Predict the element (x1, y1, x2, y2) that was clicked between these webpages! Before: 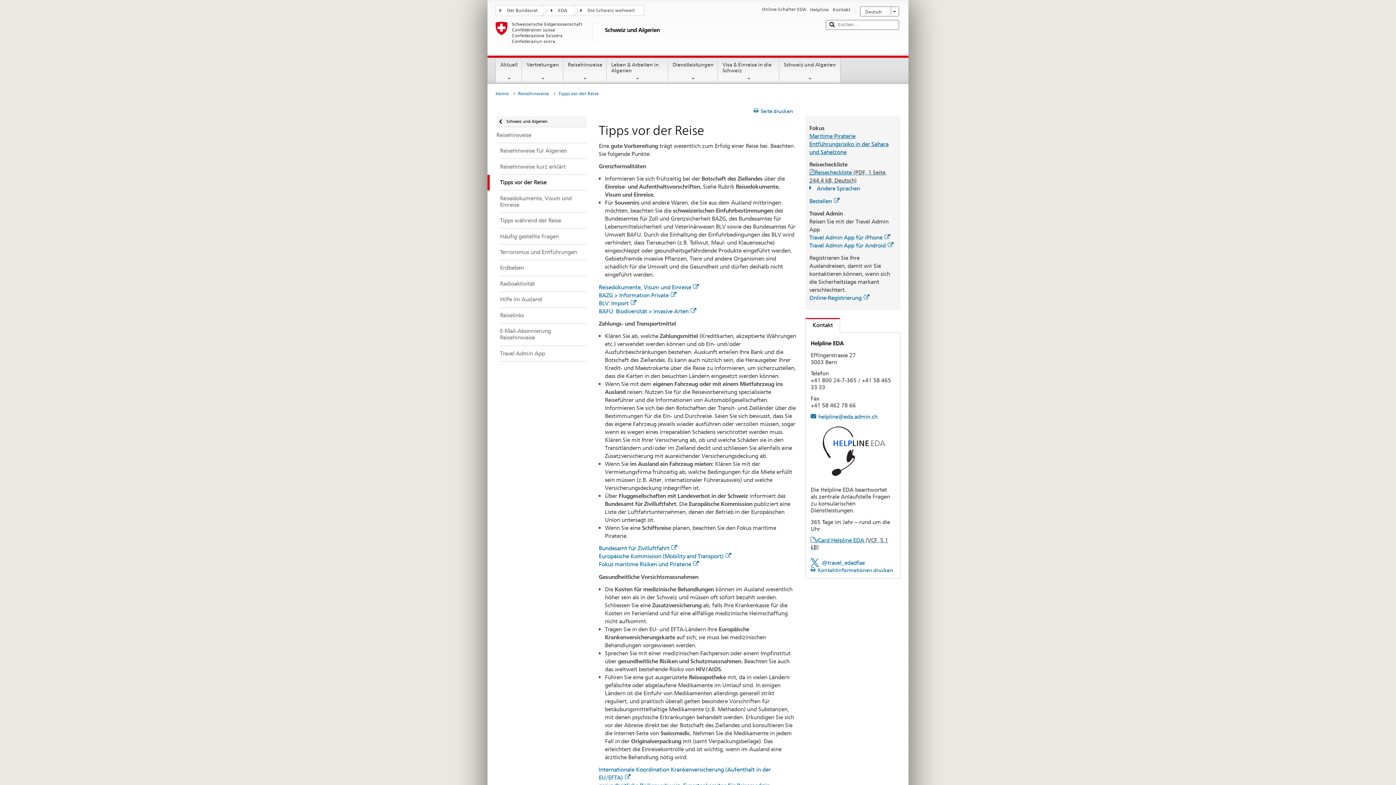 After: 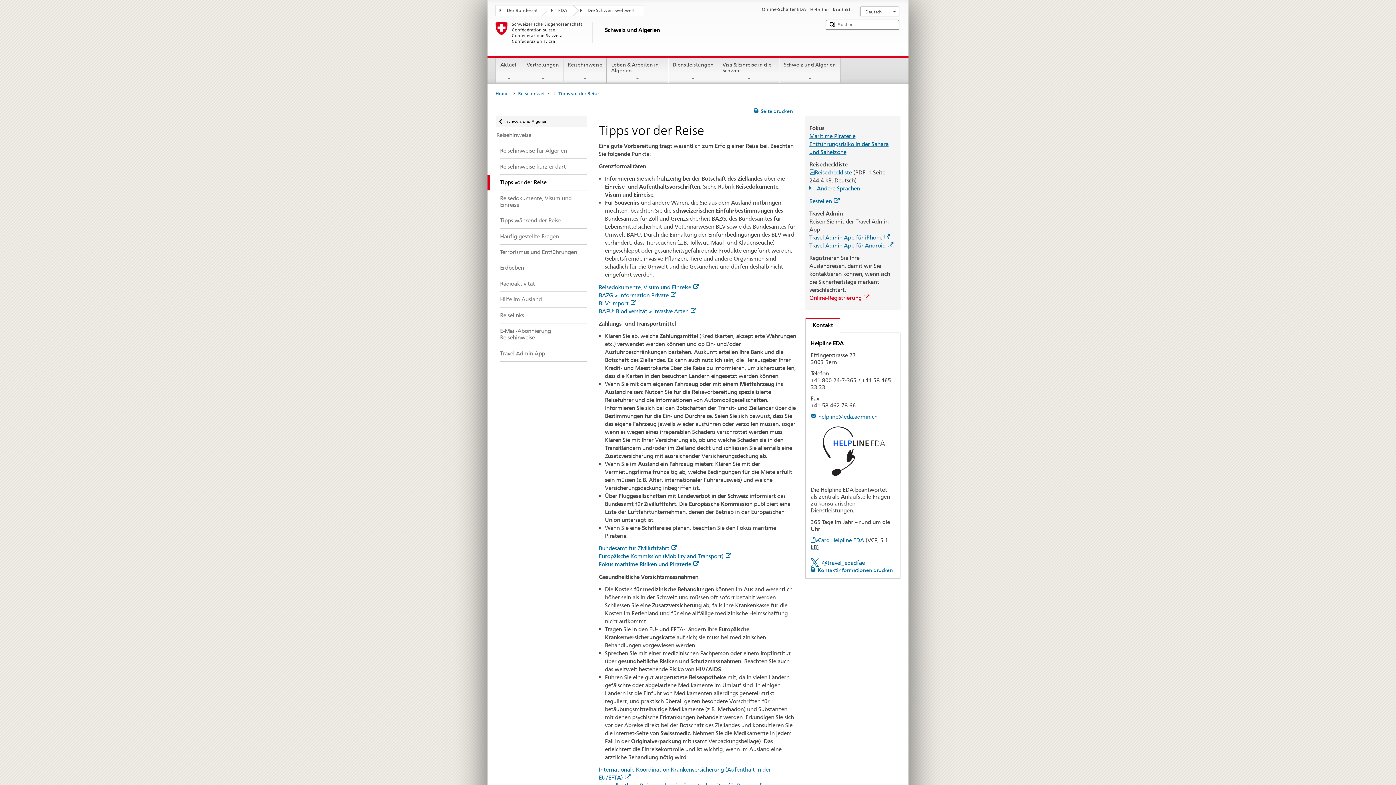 Action: label: Online-Registrierung bbox: (809, 294, 869, 301)